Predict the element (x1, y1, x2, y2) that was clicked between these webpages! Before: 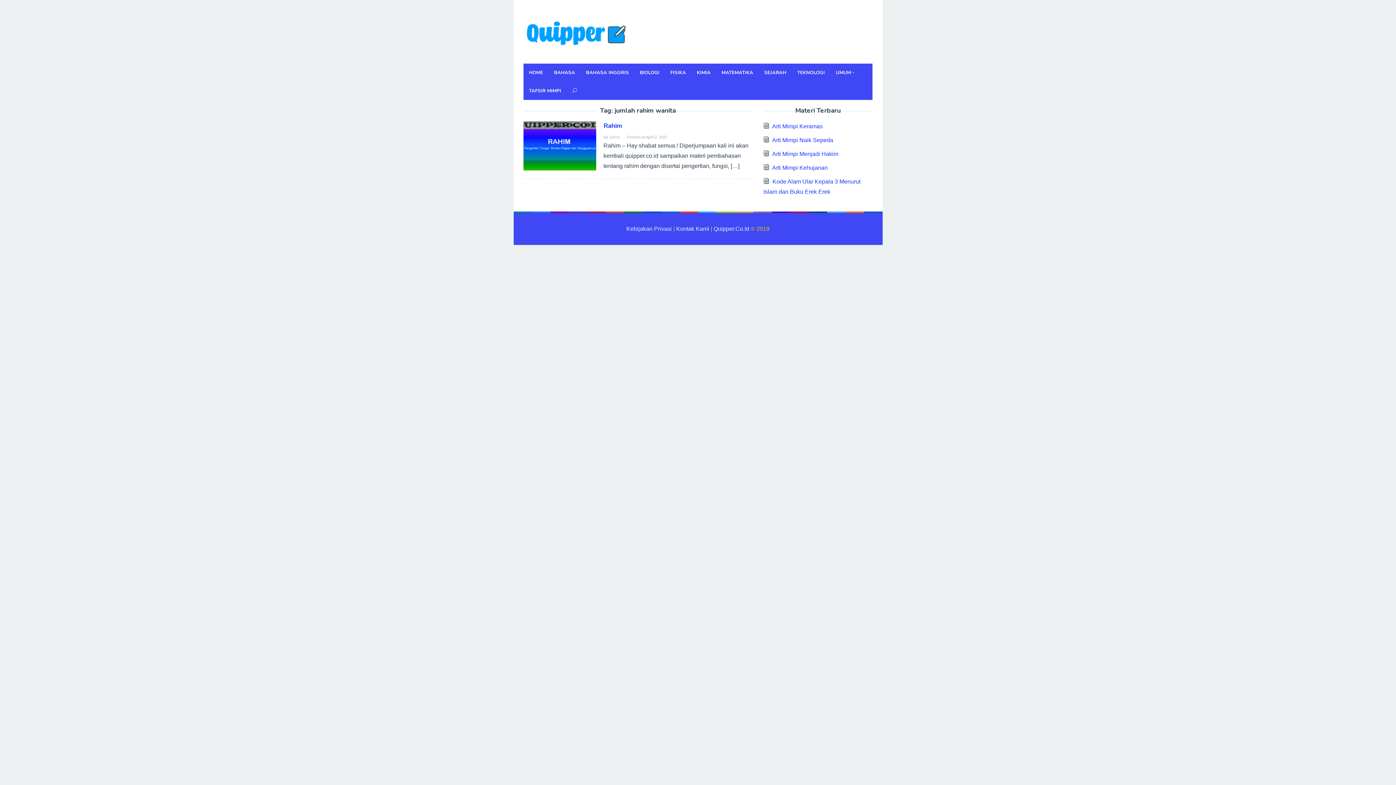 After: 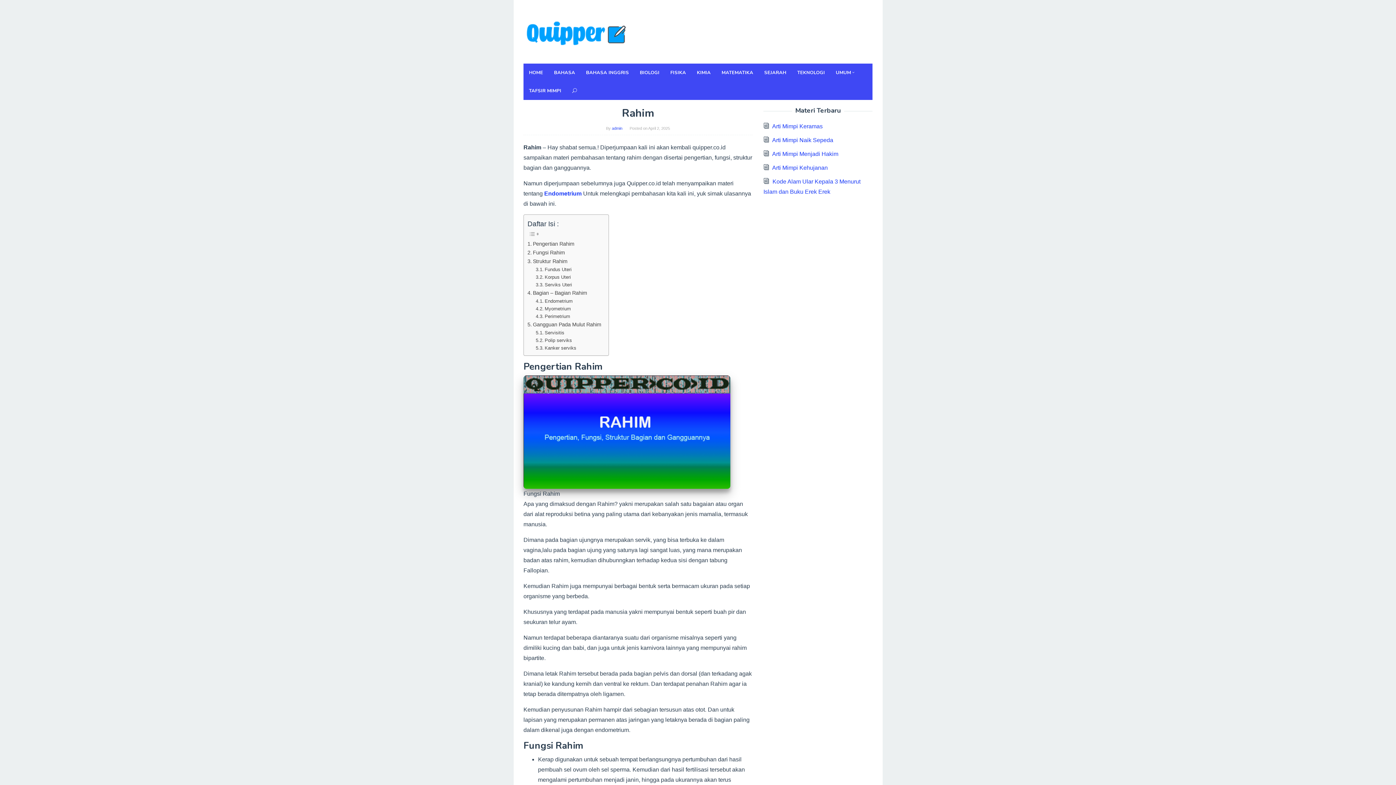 Action: label: Rahim bbox: (603, 121, 622, 130)